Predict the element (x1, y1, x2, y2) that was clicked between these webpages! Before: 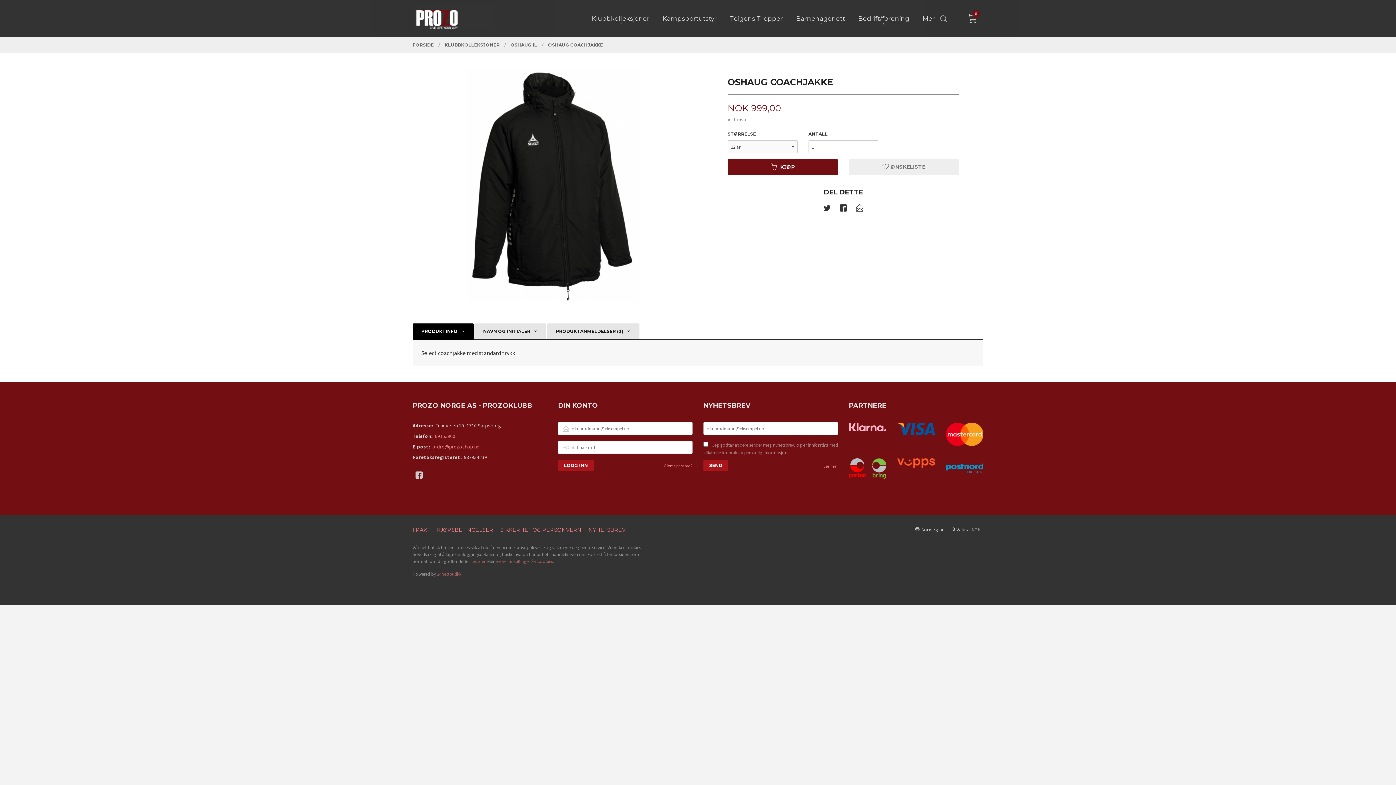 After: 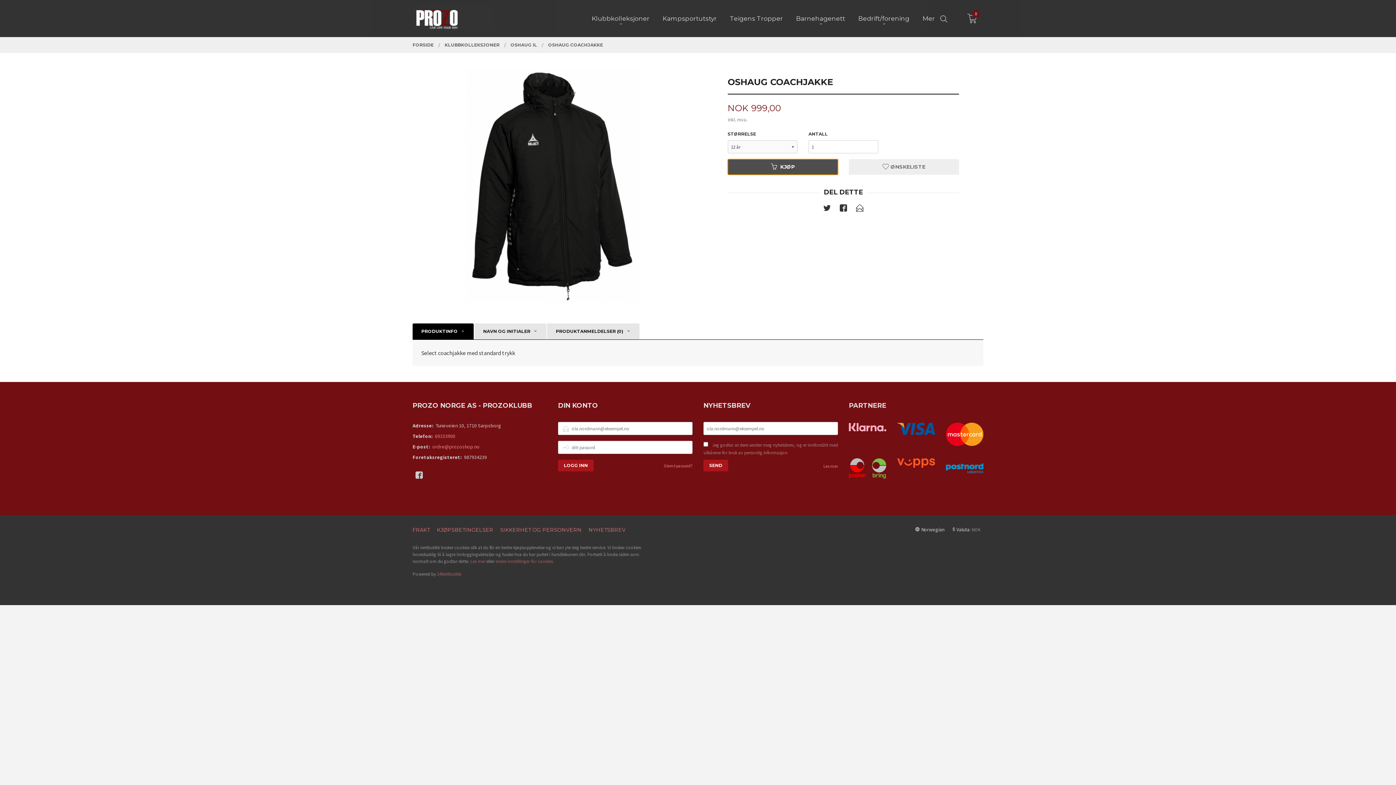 Action: label: KJØP bbox: (727, 159, 838, 174)